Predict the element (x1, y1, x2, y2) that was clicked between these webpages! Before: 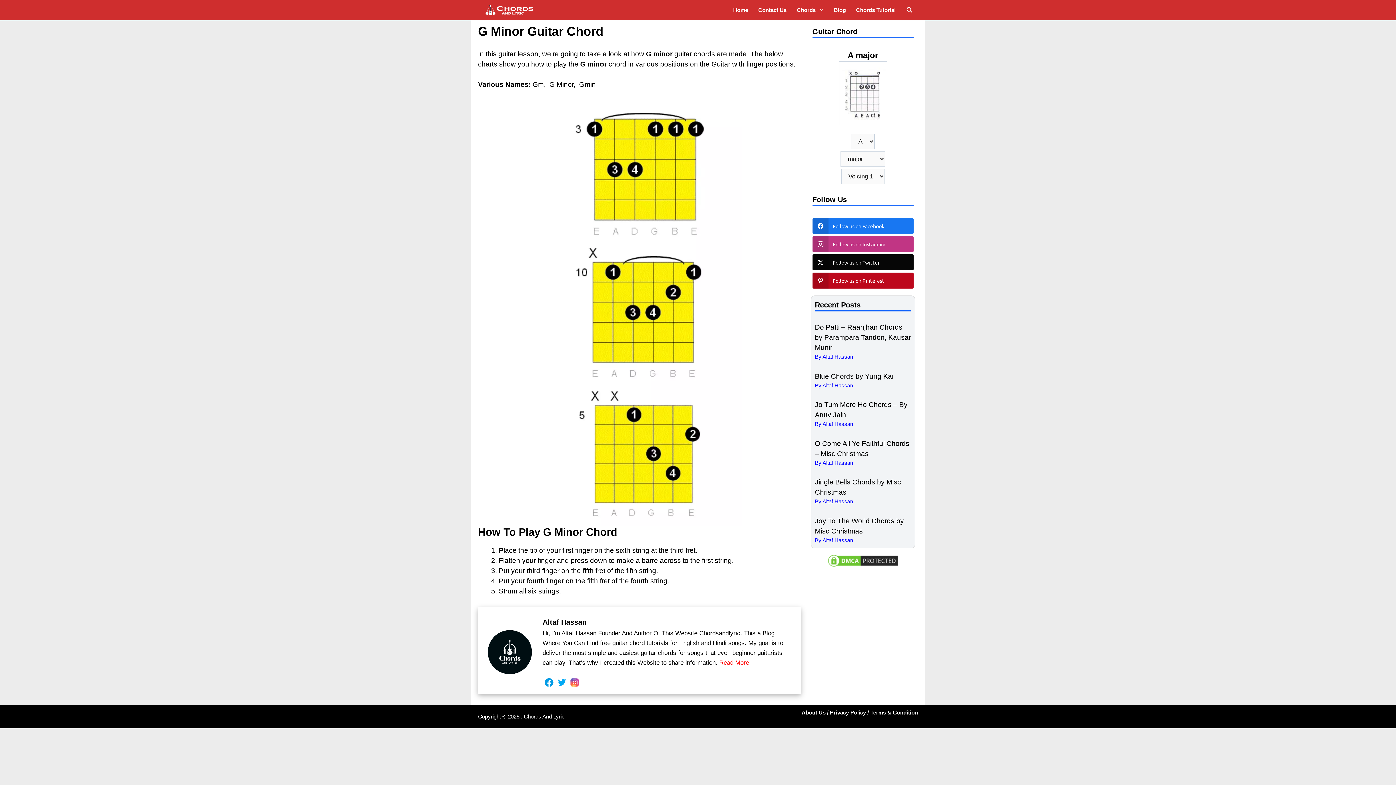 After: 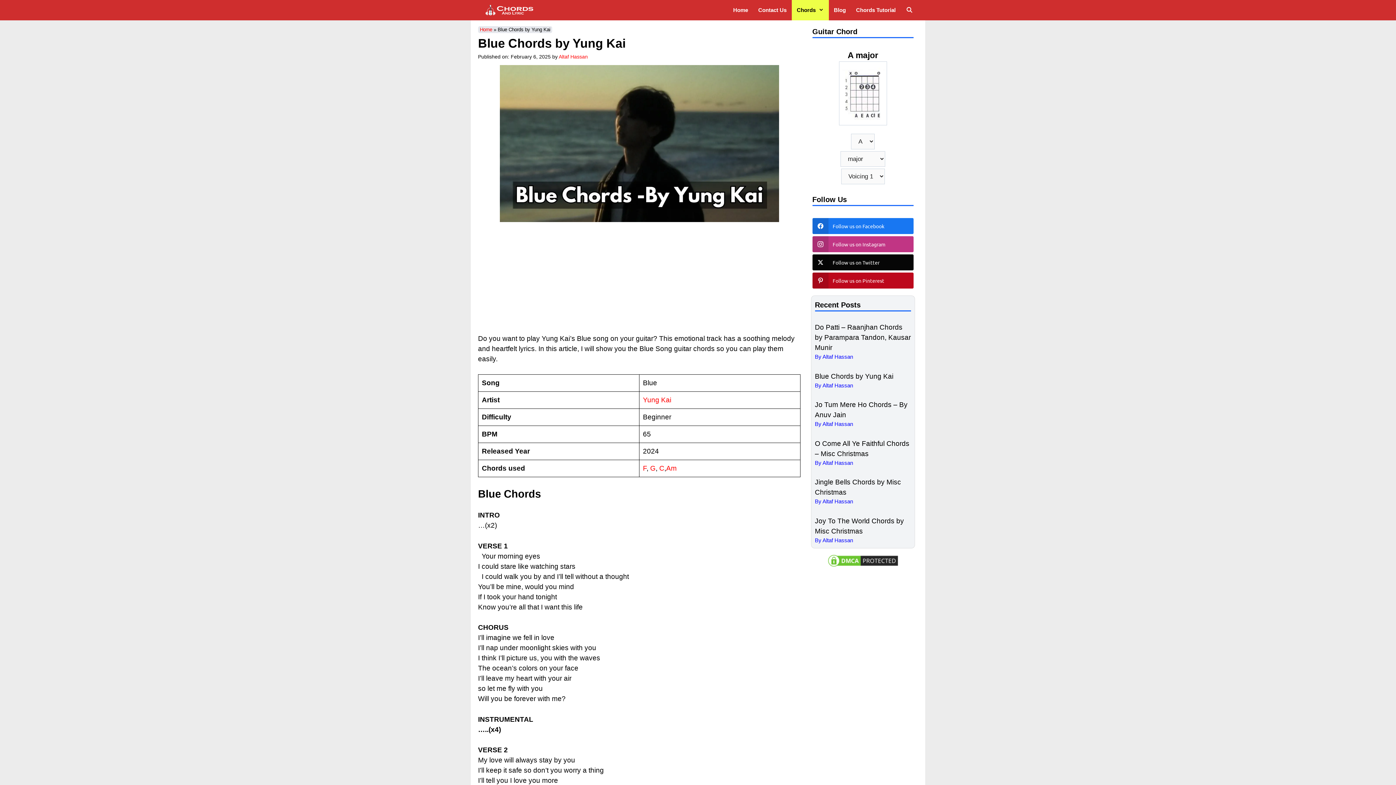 Action: label: Blue Chords by Yung Kai bbox: (815, 372, 893, 380)